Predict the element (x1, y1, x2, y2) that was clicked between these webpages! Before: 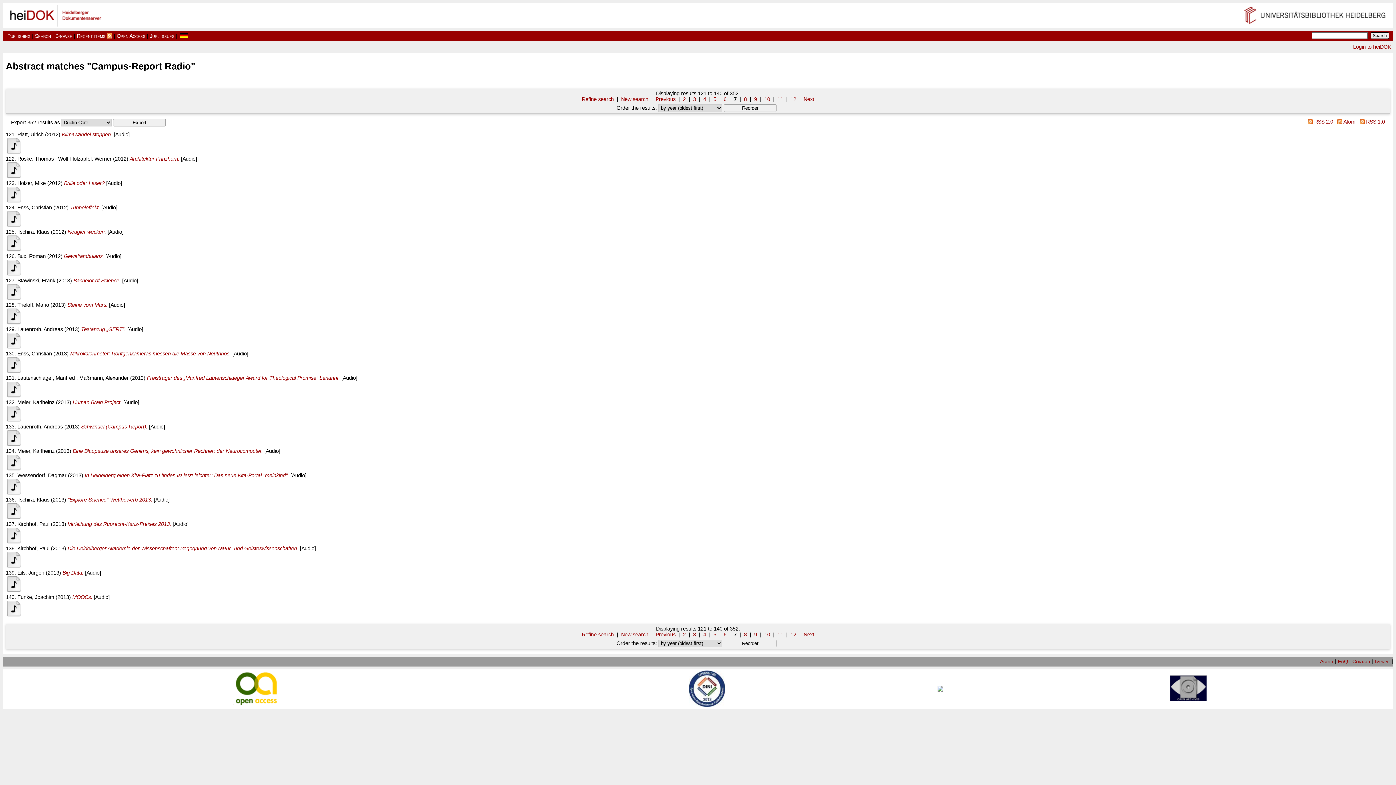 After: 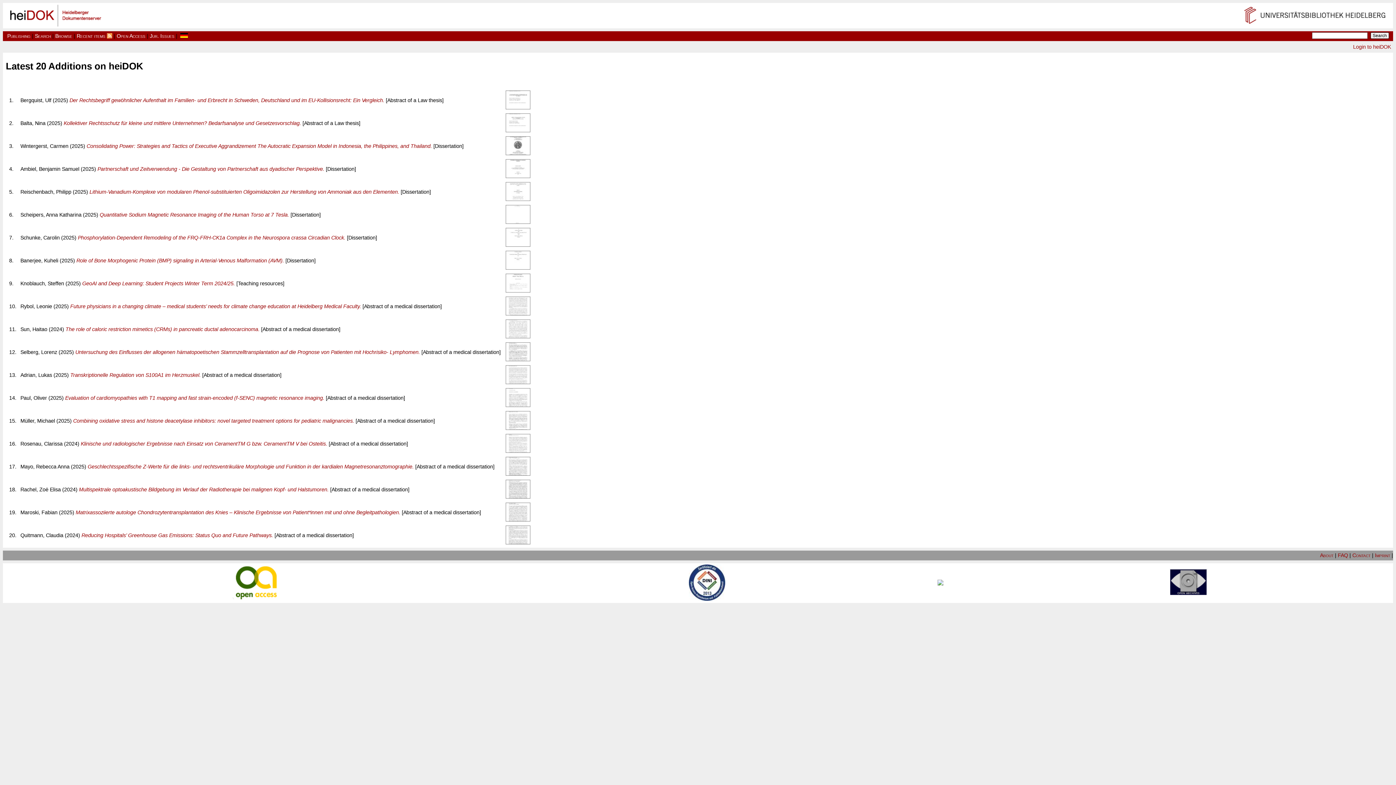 Action: label: Recent items bbox: (76, 33, 105, 38)